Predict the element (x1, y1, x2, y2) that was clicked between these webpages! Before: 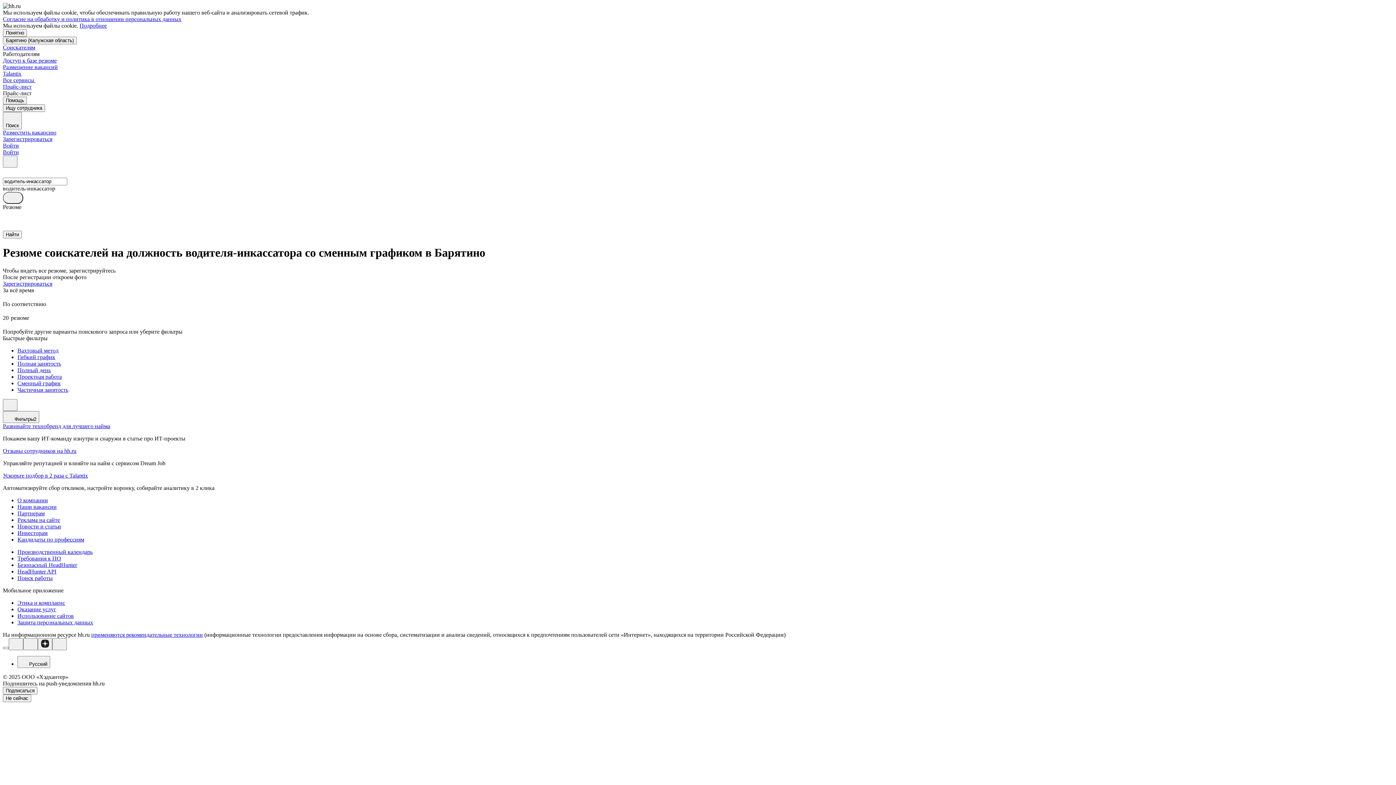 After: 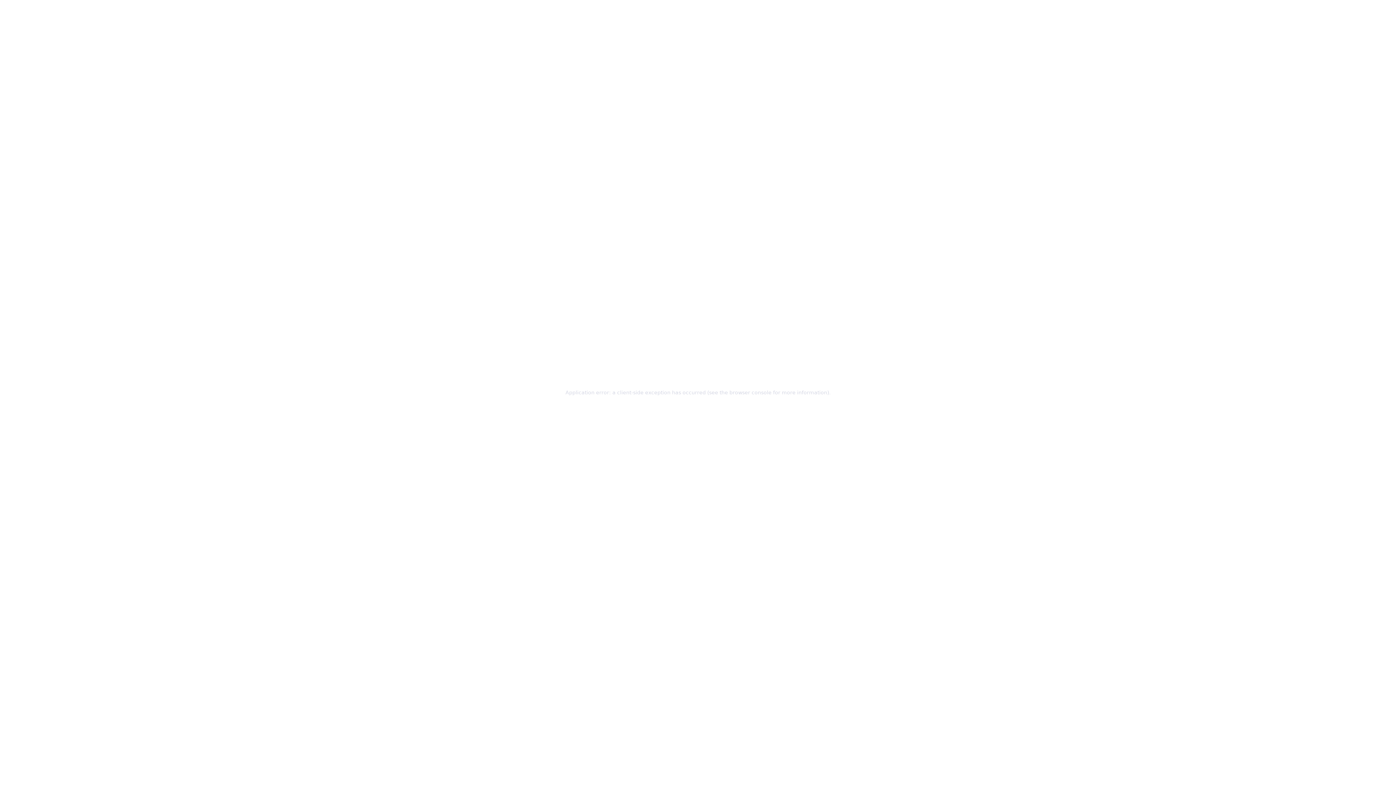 Action: label: Инвесторам bbox: (17, 530, 1393, 536)